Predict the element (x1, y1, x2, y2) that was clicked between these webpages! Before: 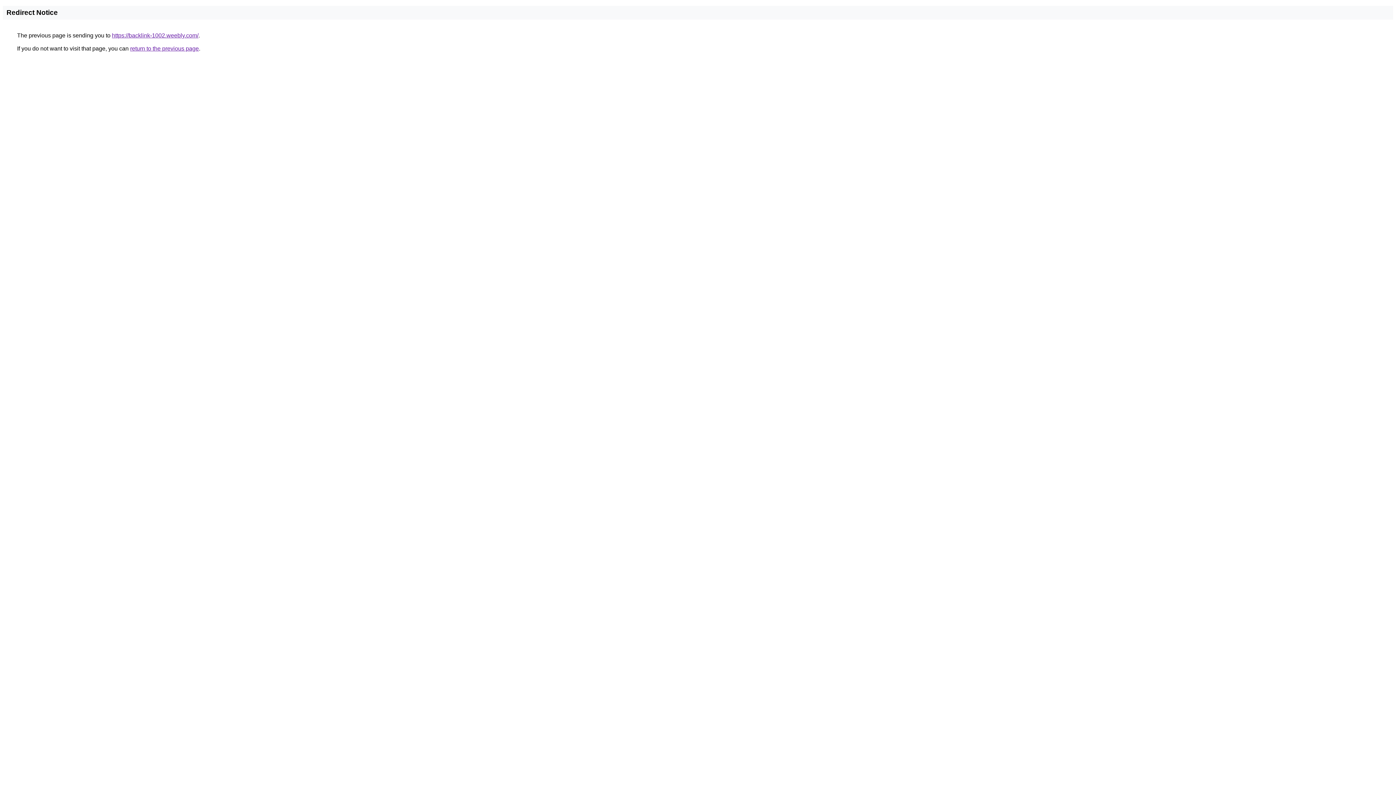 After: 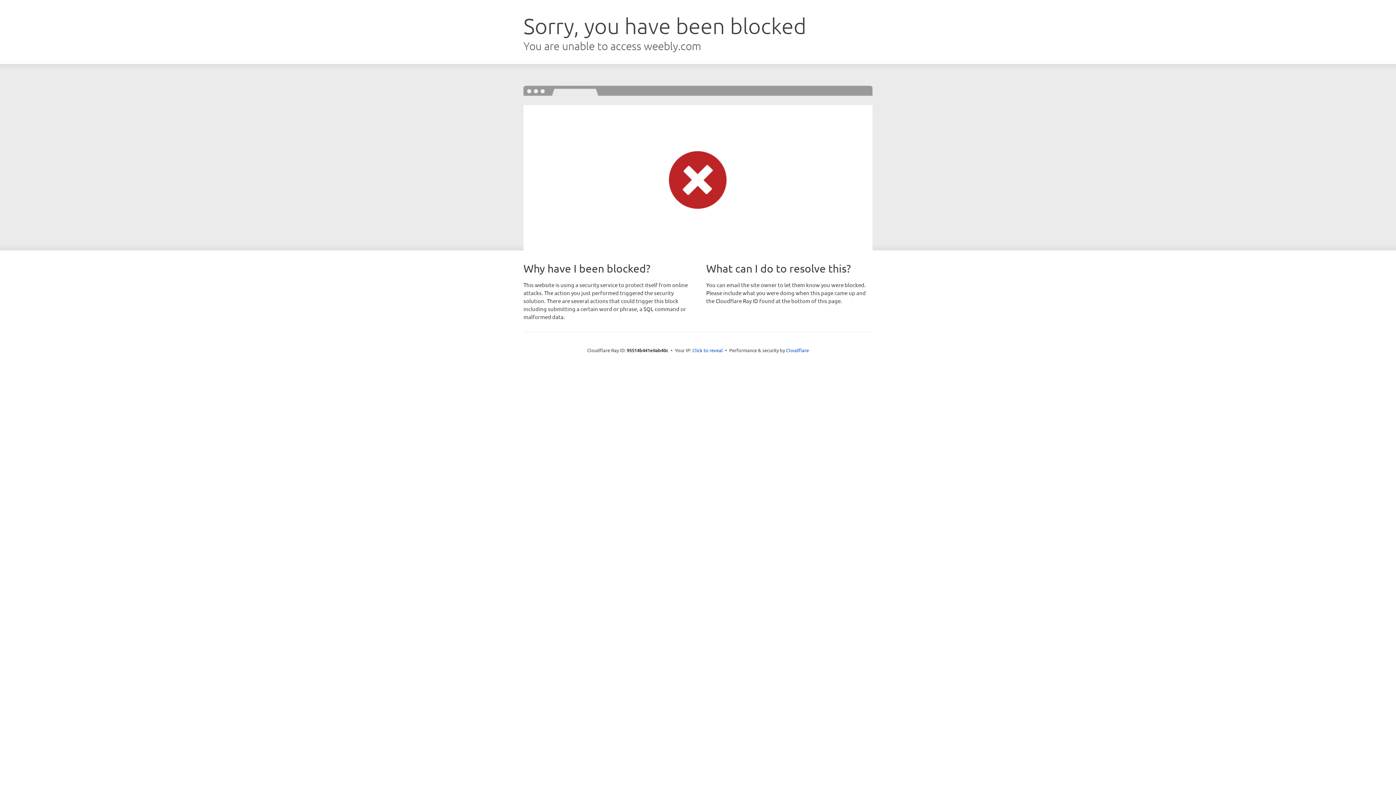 Action: label: https://backlink-1002.weebly.com/ bbox: (112, 32, 198, 38)